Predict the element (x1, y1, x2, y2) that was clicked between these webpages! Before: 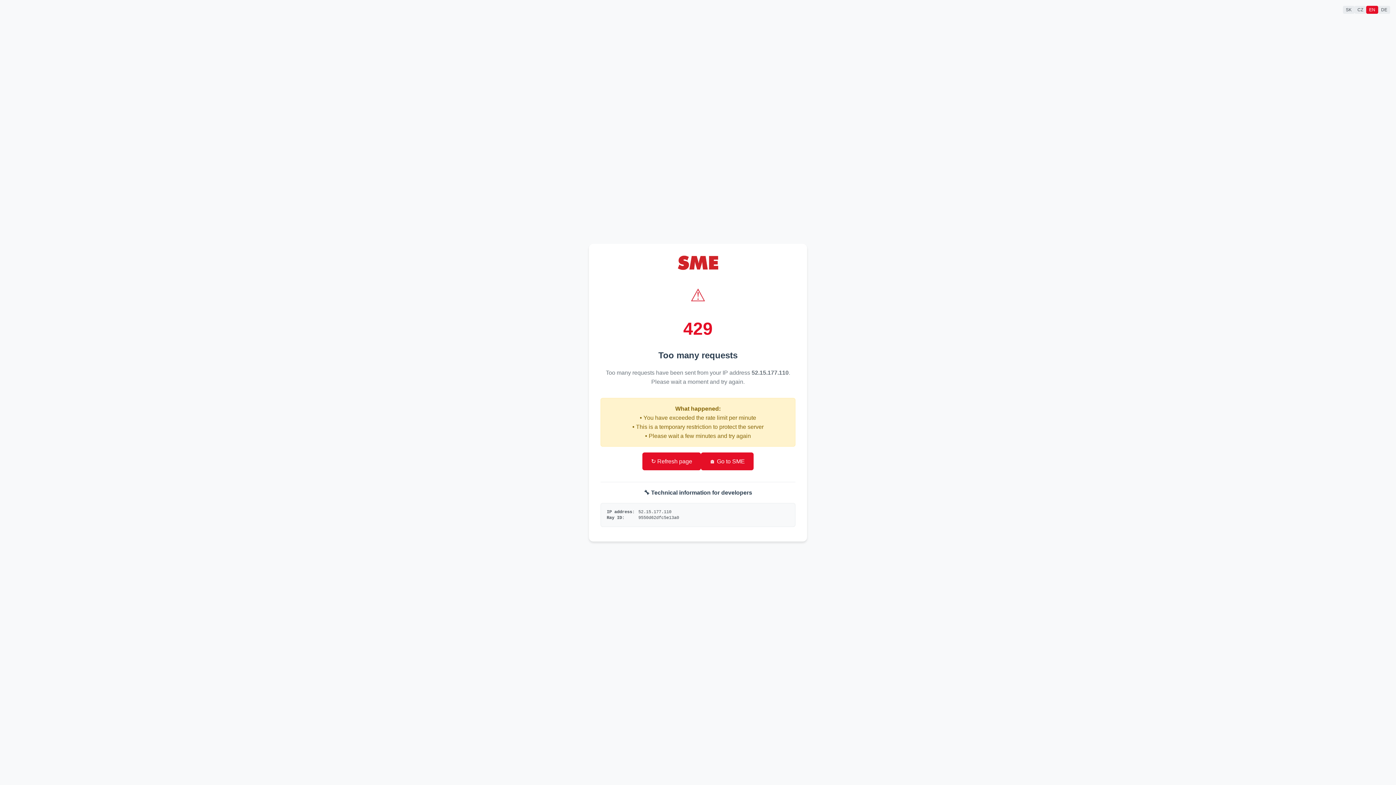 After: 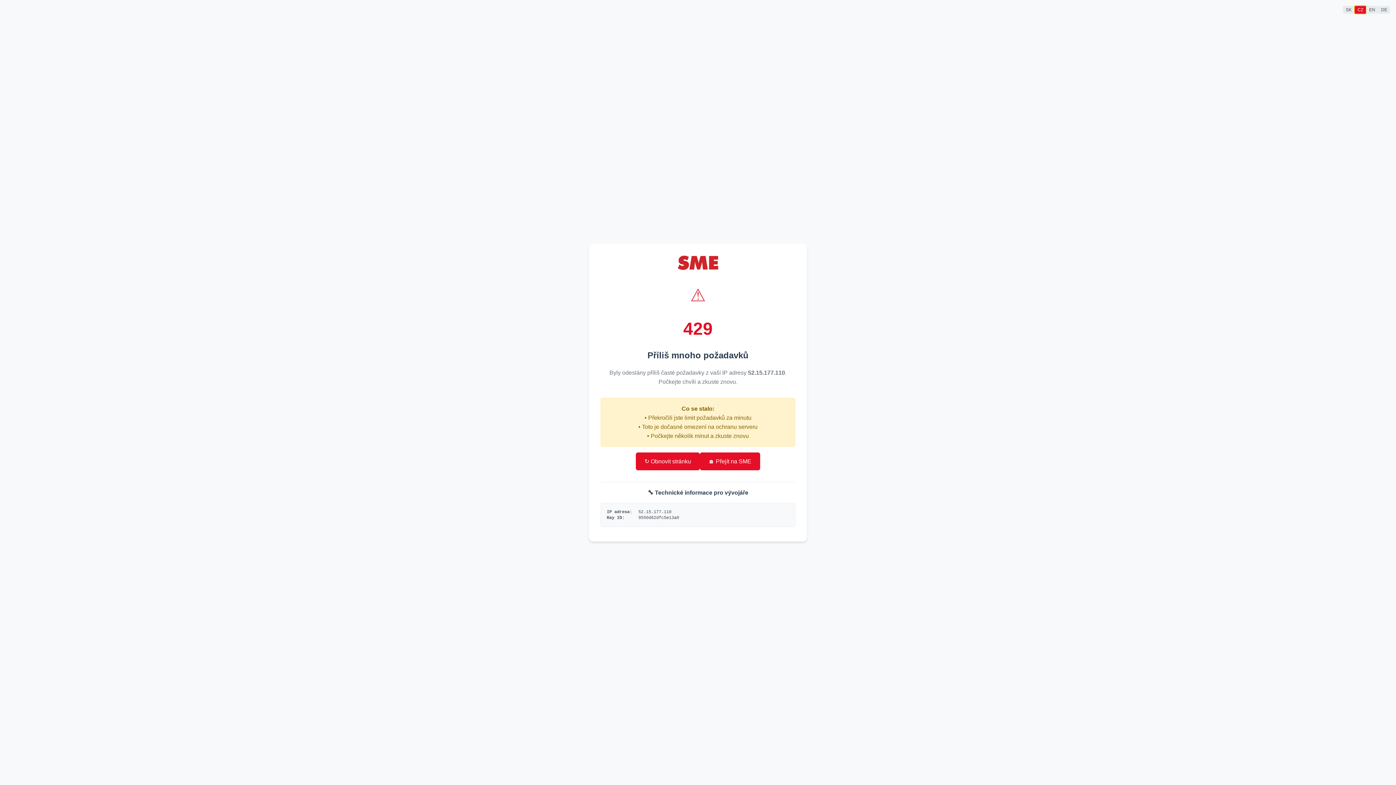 Action: label: CZ bbox: (1354, 5, 1366, 13)